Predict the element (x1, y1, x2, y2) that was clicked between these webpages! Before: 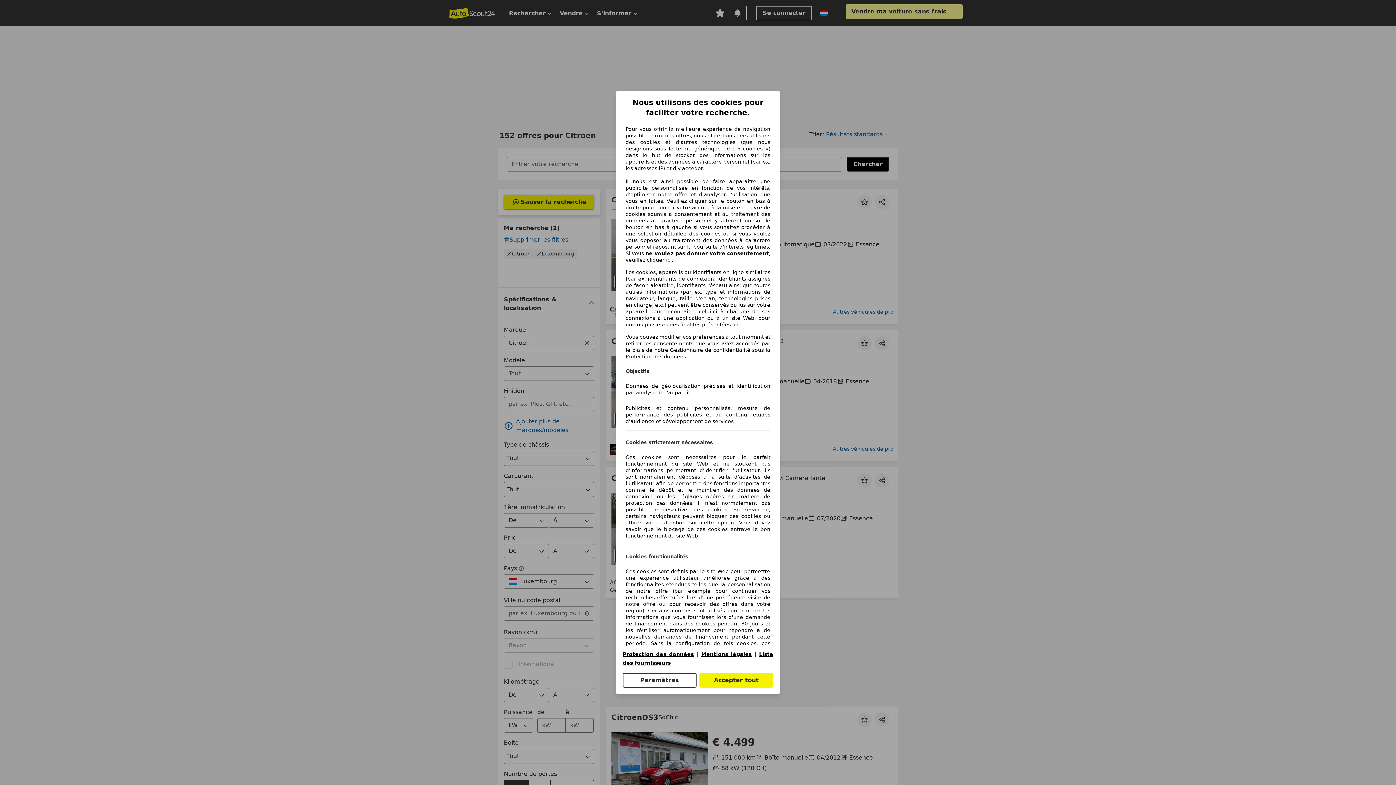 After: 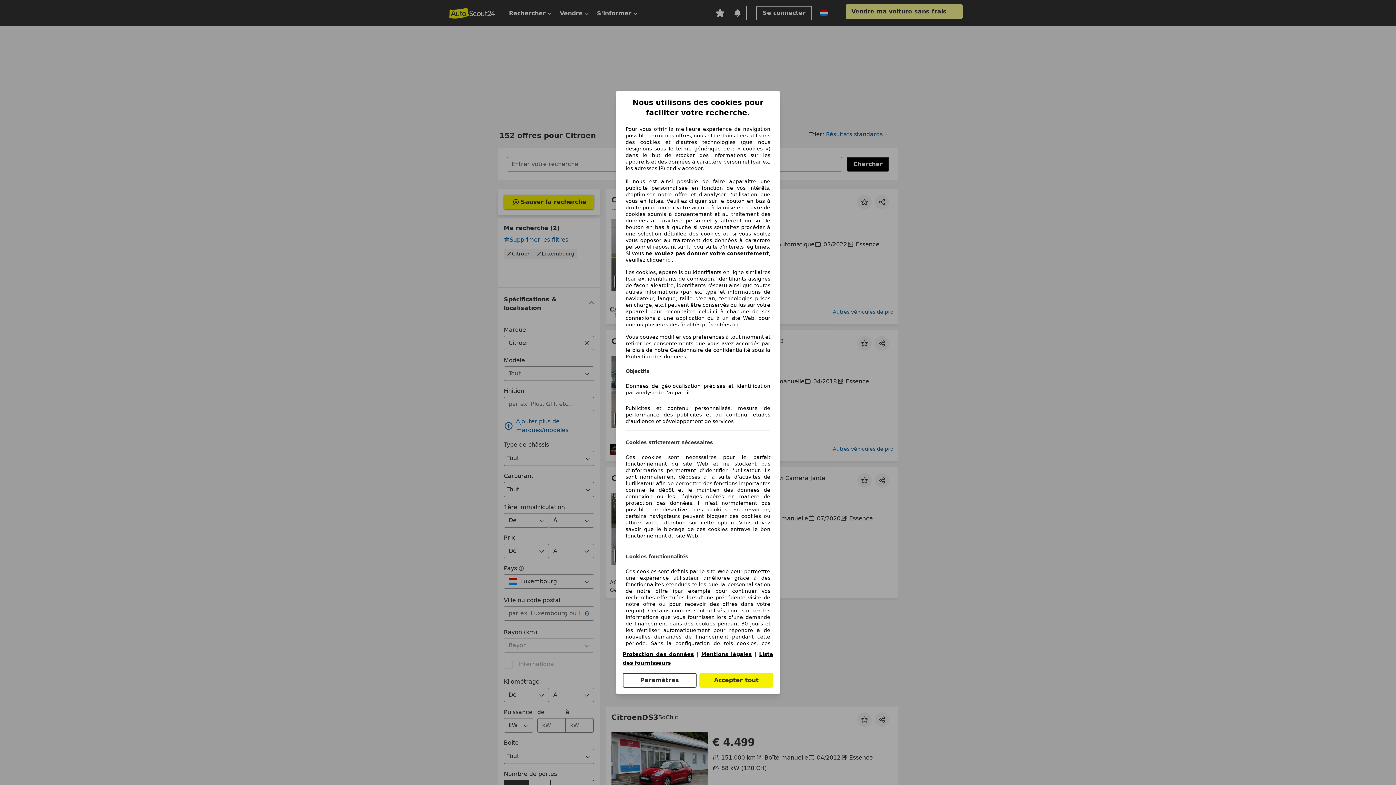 Action: label: Protection des données(s'ouvre dans une nouvelle fenêtre) bbox: (622, 651, 693, 657)